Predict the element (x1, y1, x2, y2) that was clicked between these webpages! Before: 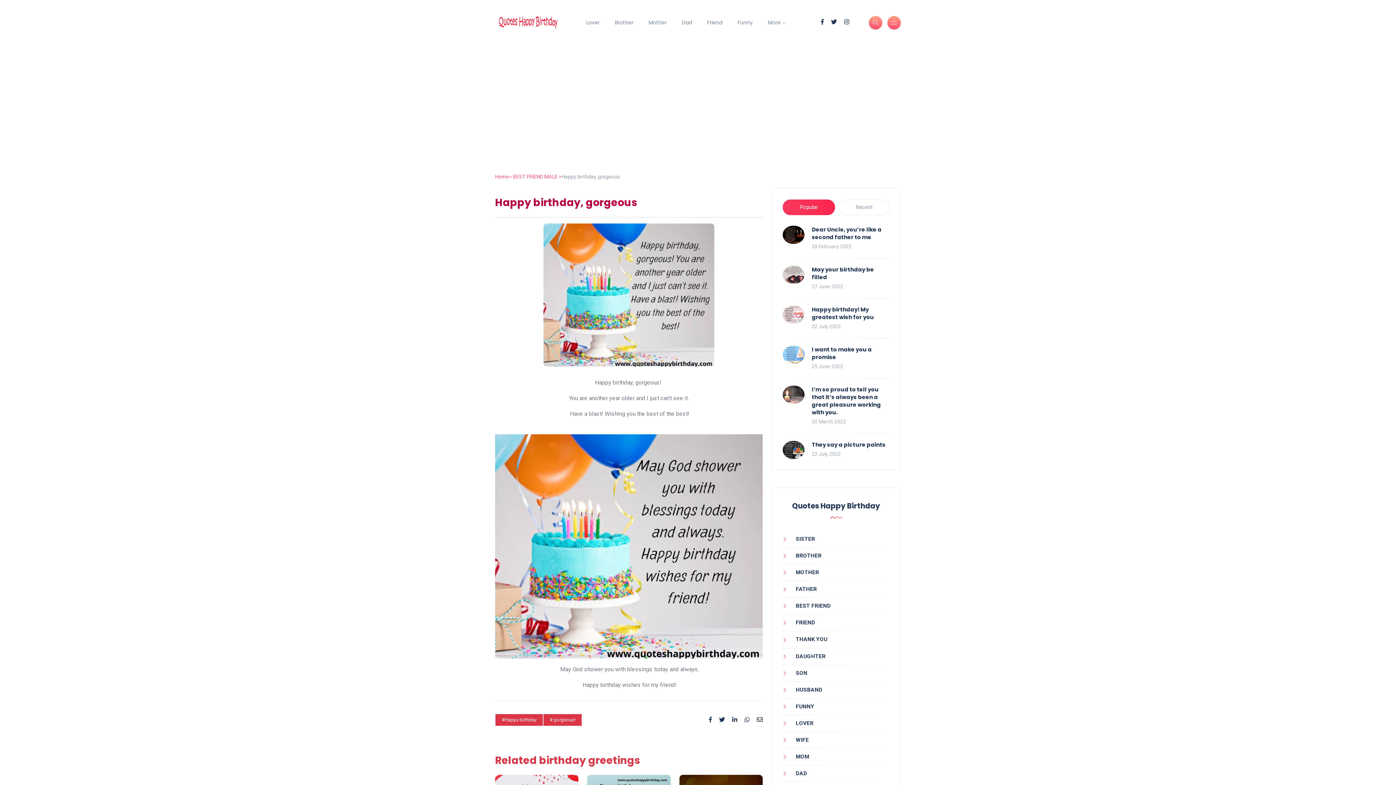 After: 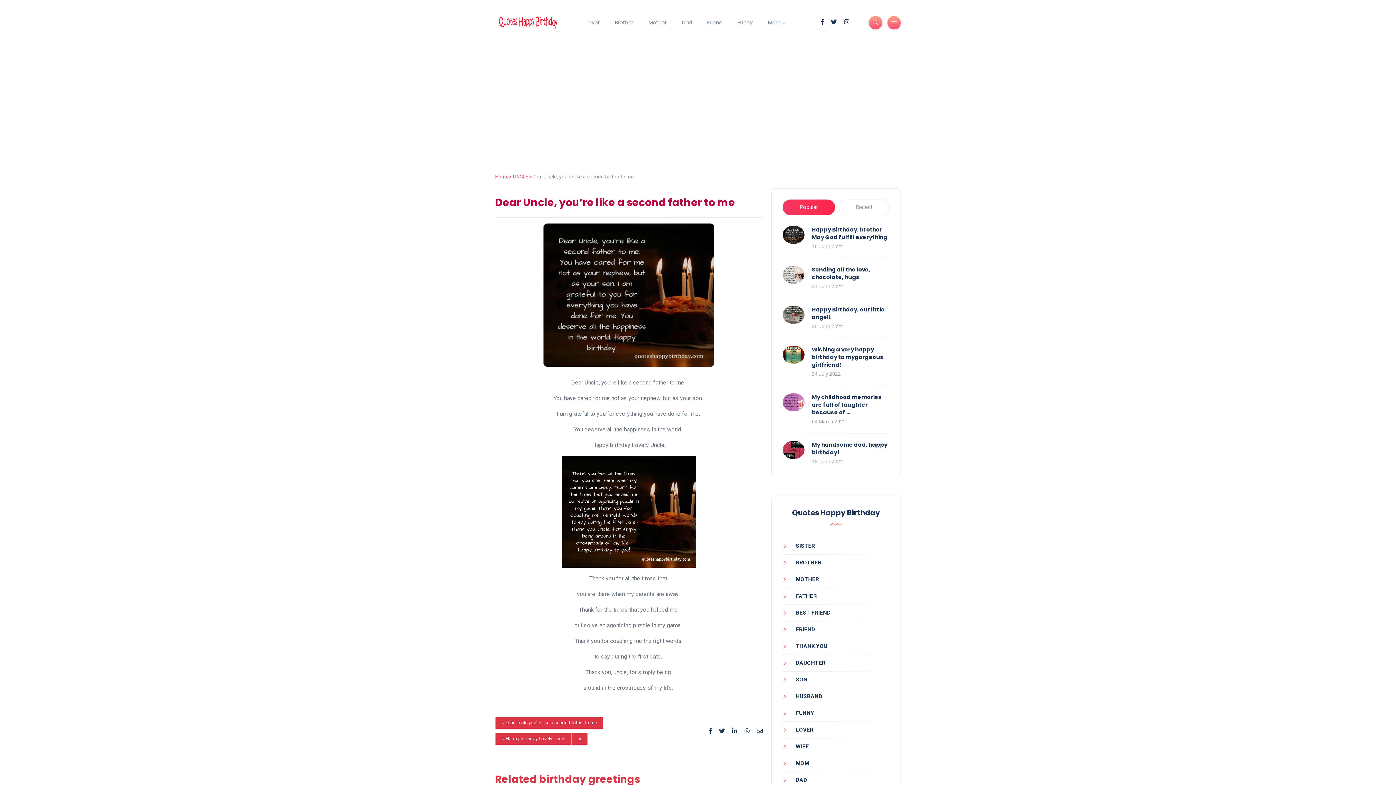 Action: bbox: (812, 225, 881, 241) label: Dear Uncle, you’re like a second father to me